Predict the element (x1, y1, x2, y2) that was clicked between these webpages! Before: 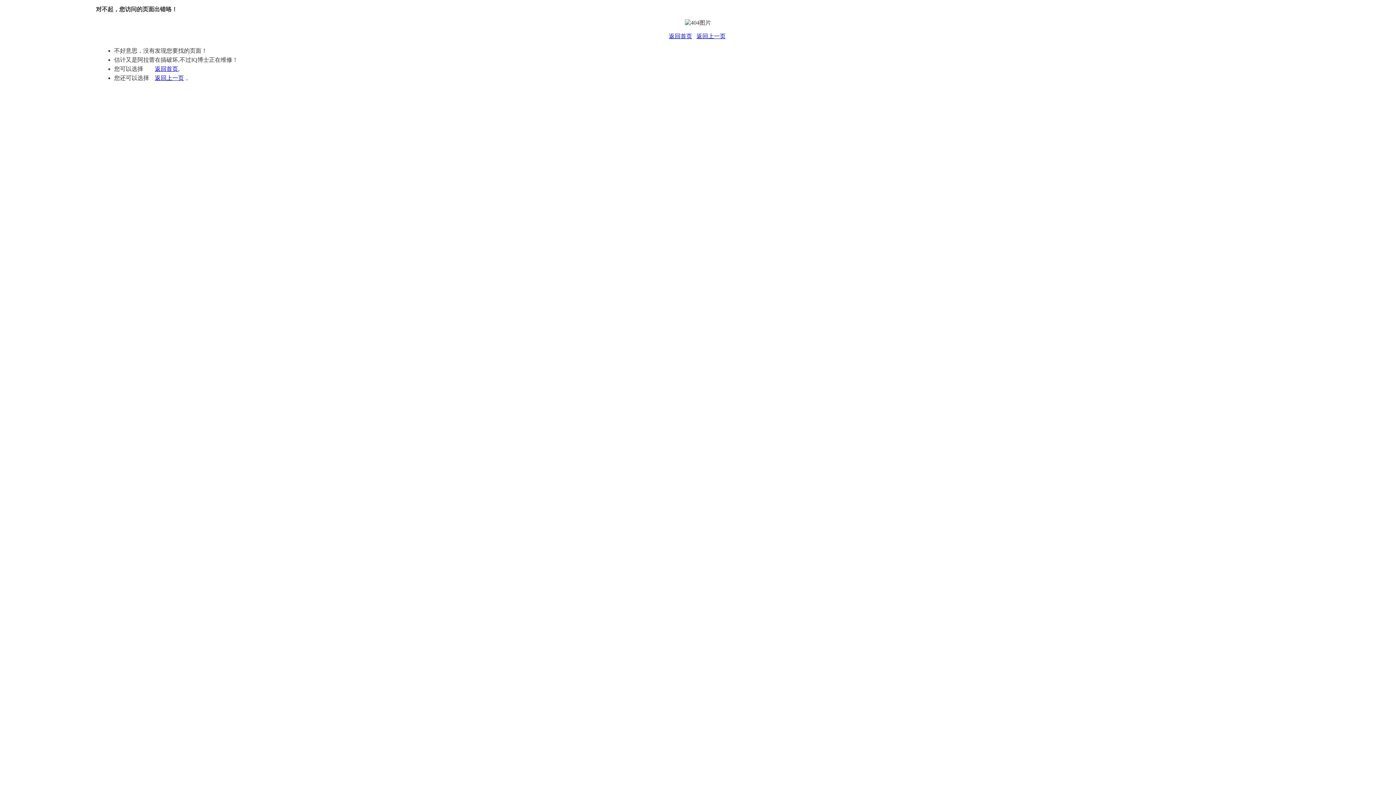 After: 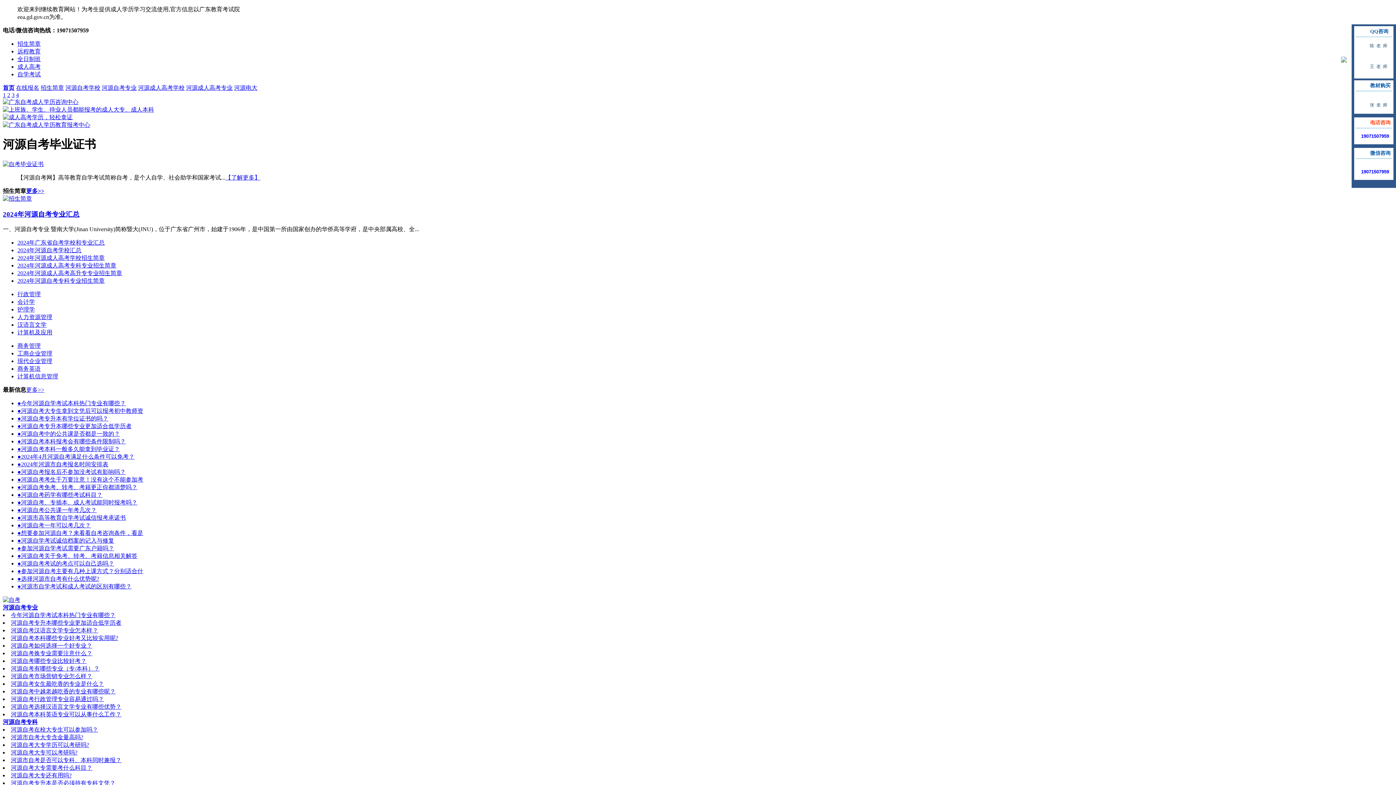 Action: bbox: (154, 65, 178, 72) label: 返回首页